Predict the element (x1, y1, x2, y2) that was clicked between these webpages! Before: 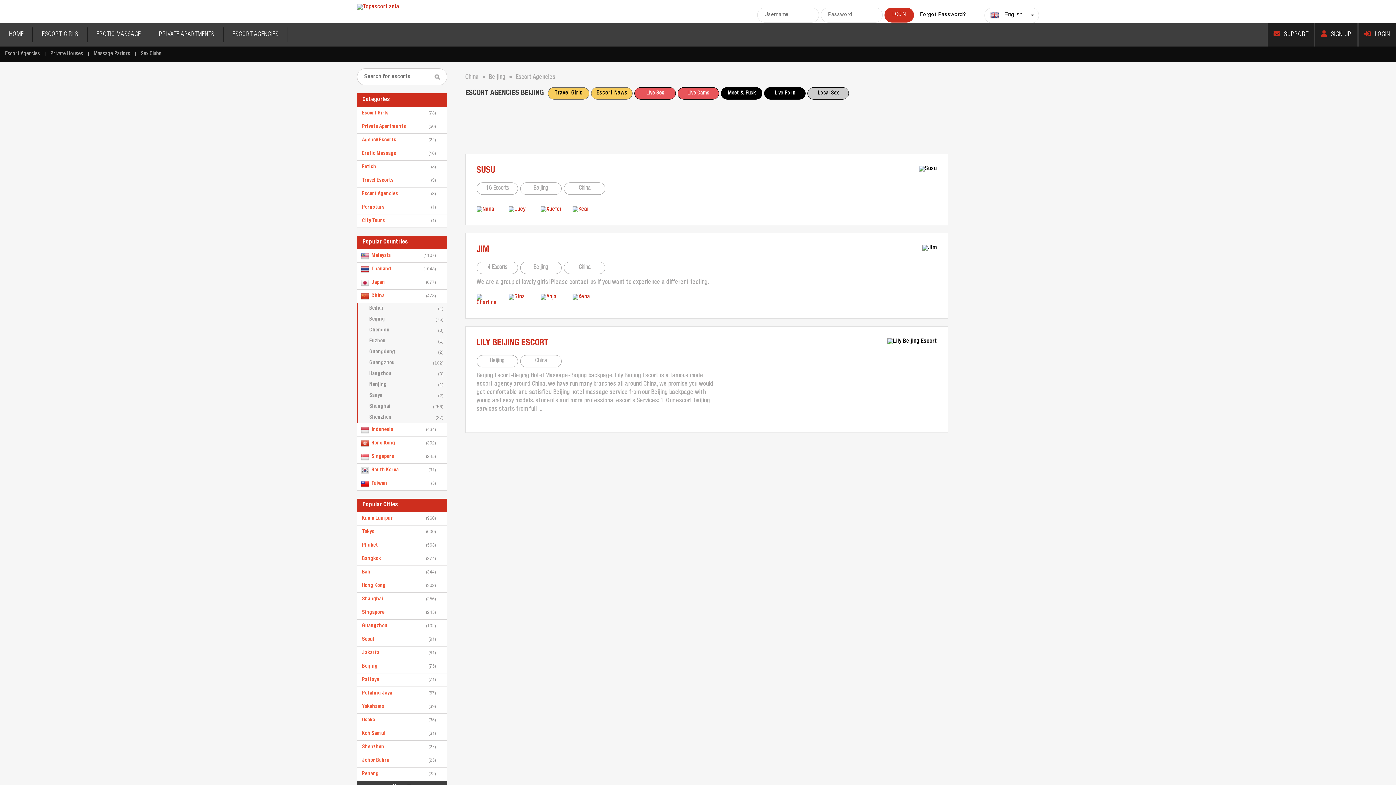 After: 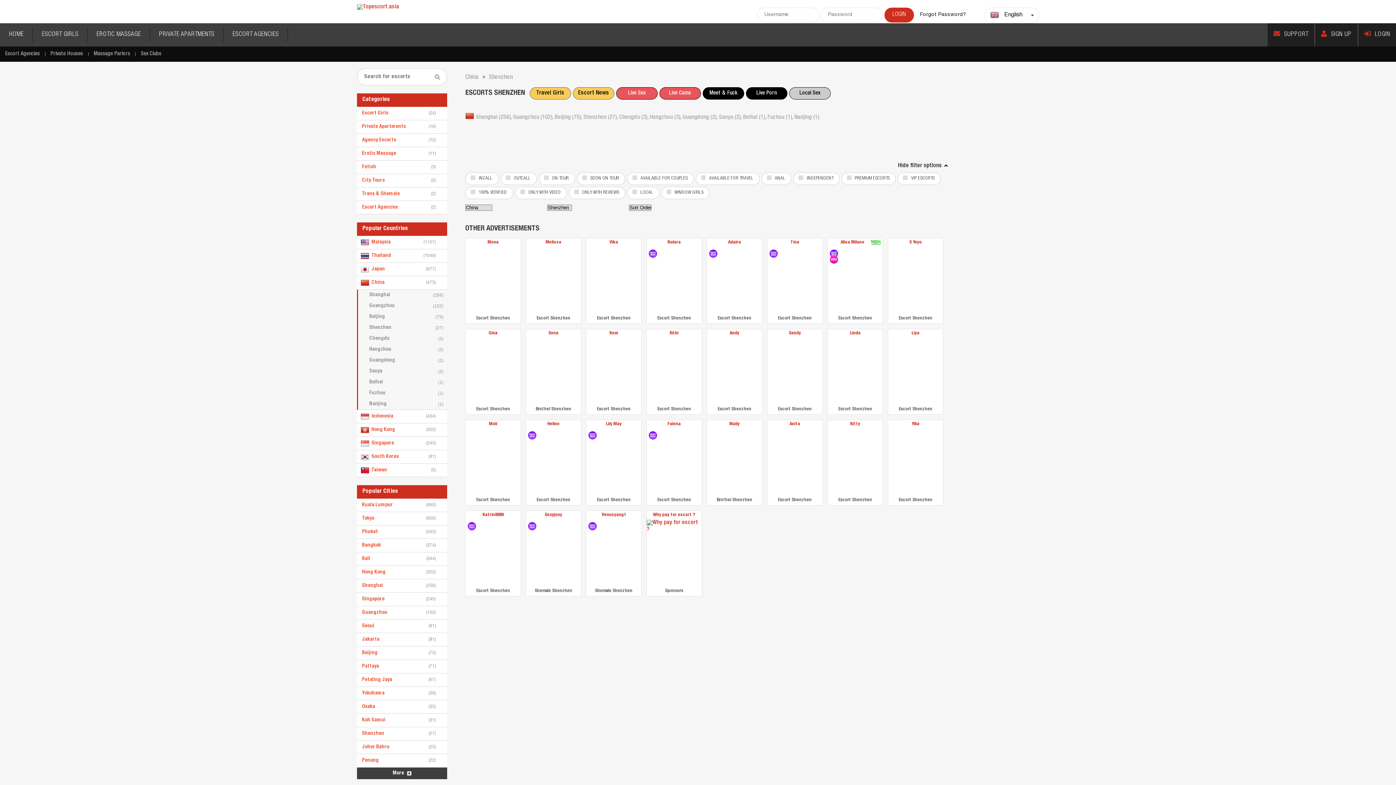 Action: label: Shenzhen
(27) bbox: (358, 412, 447, 423)